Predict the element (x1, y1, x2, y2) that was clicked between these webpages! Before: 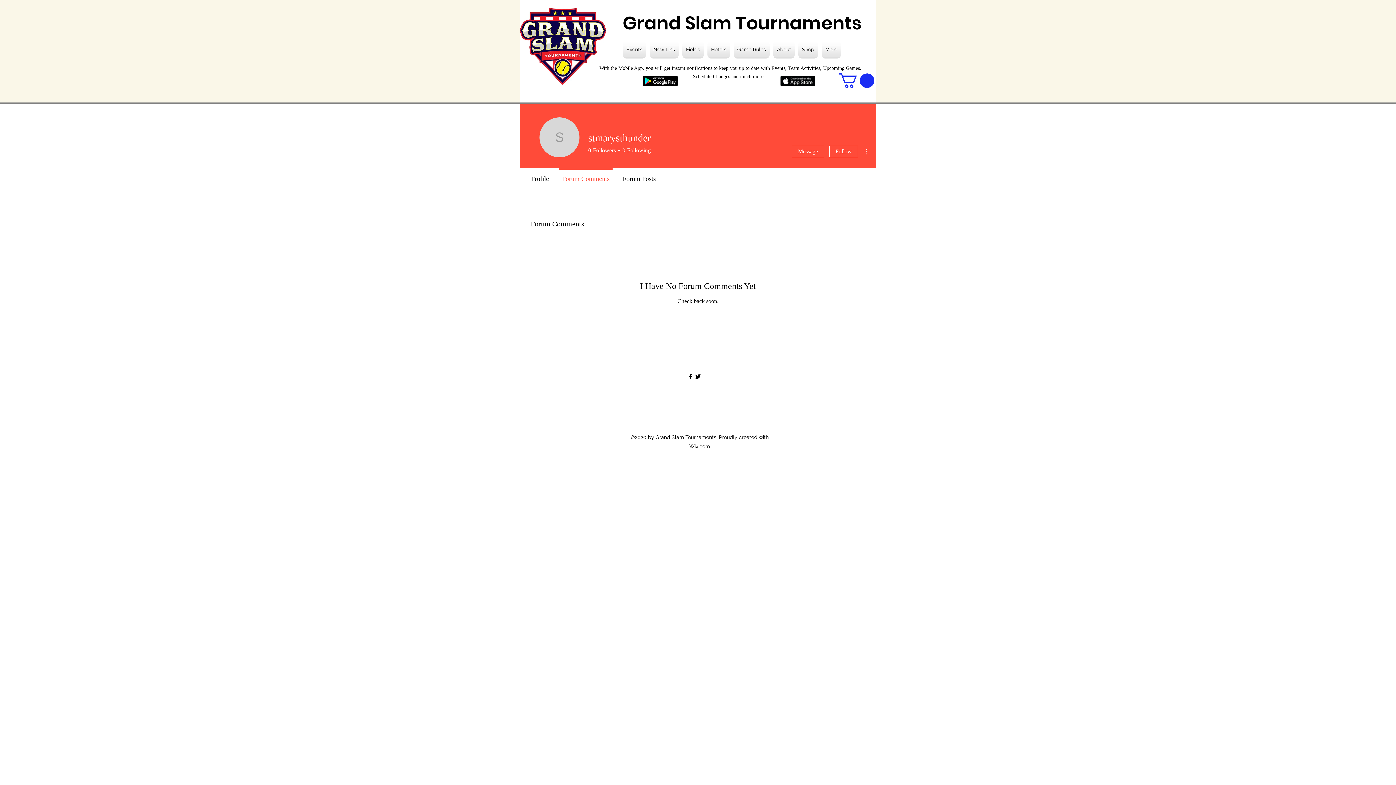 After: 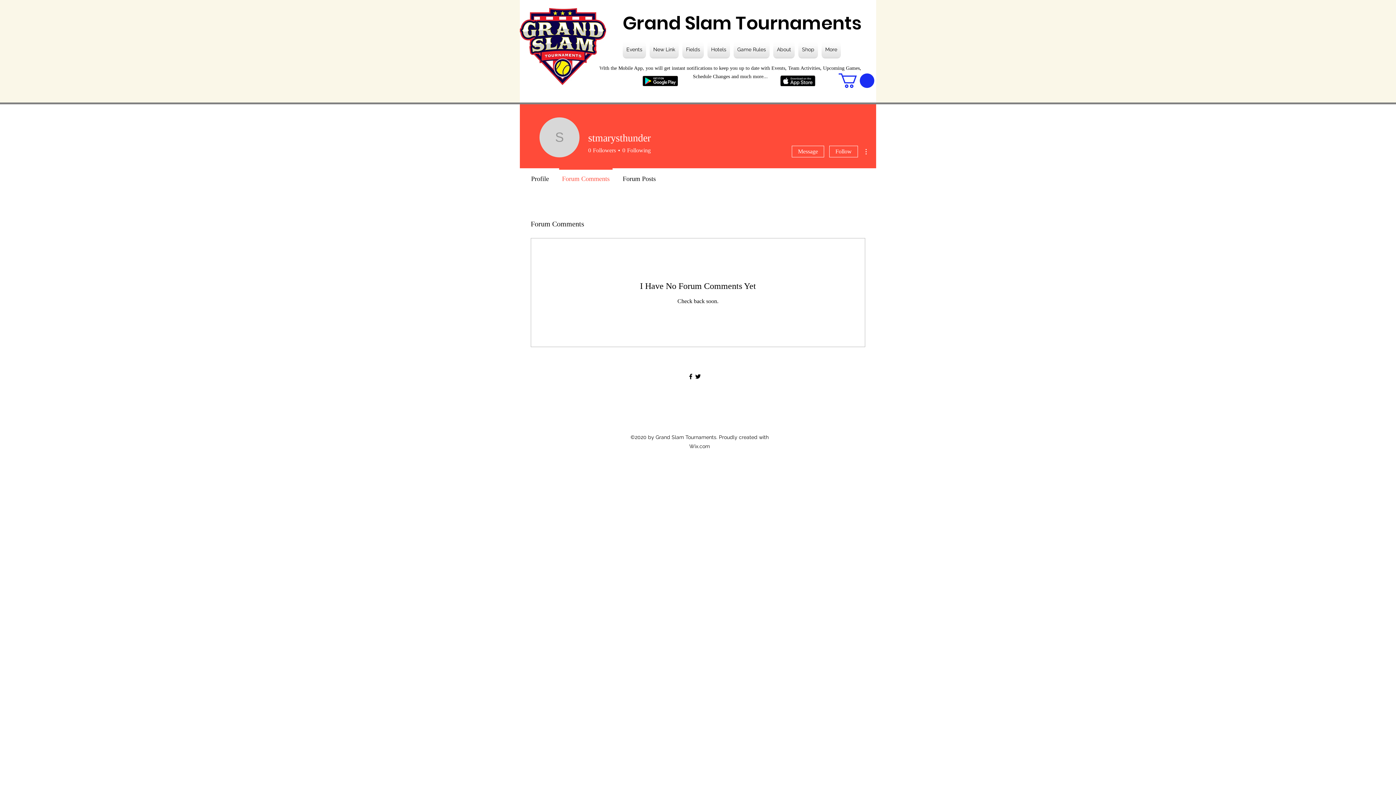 Action: bbox: (861, 147, 870, 156)